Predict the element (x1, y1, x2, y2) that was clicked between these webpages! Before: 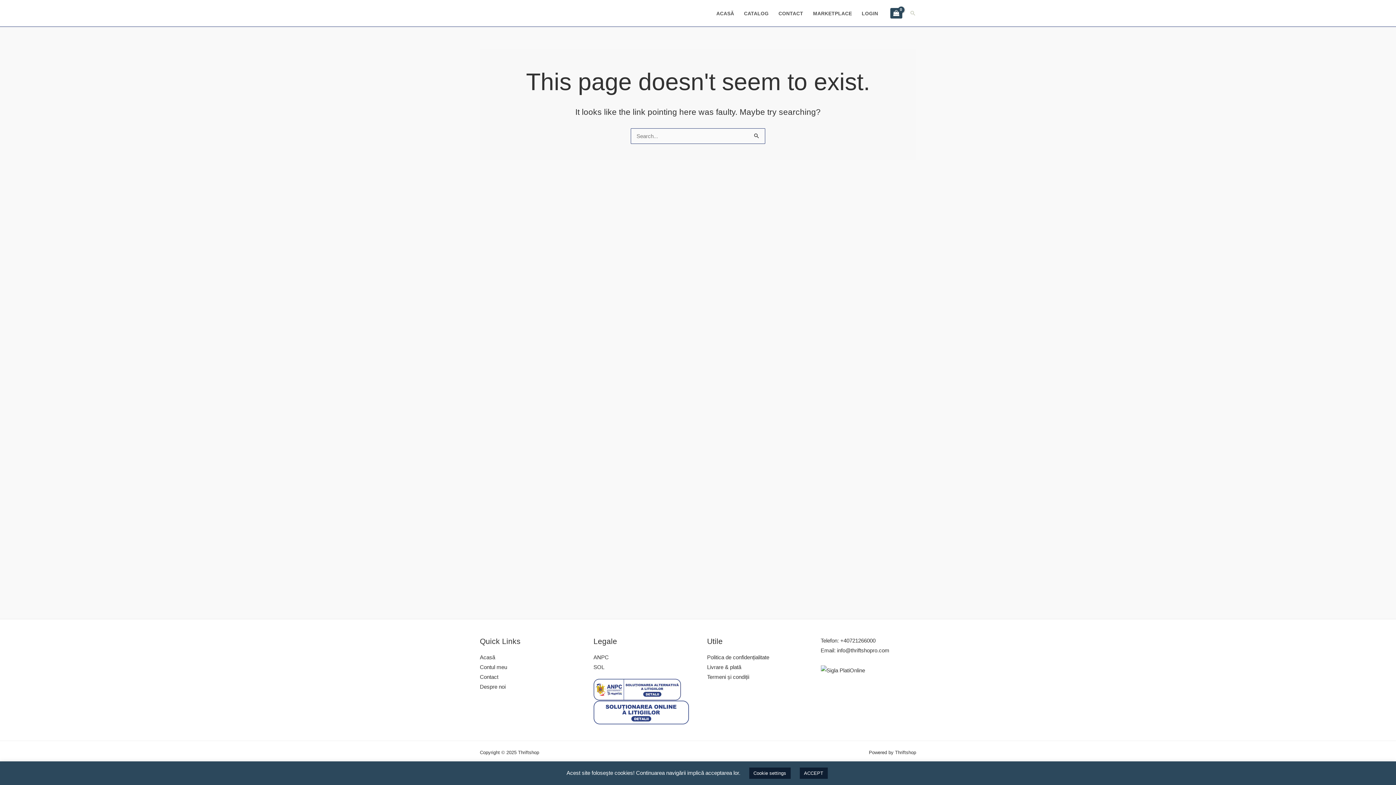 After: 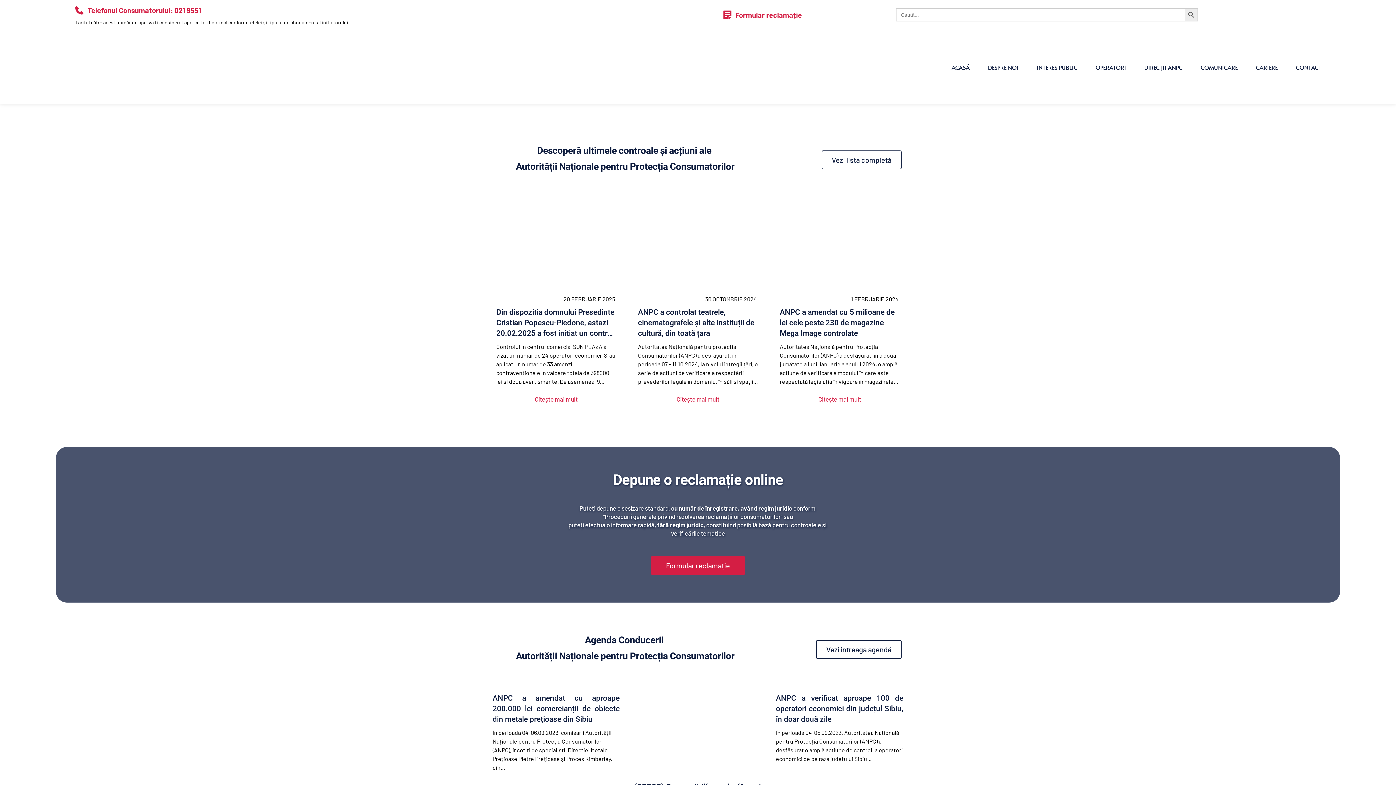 Action: bbox: (593, 654, 608, 660) label: ANPC